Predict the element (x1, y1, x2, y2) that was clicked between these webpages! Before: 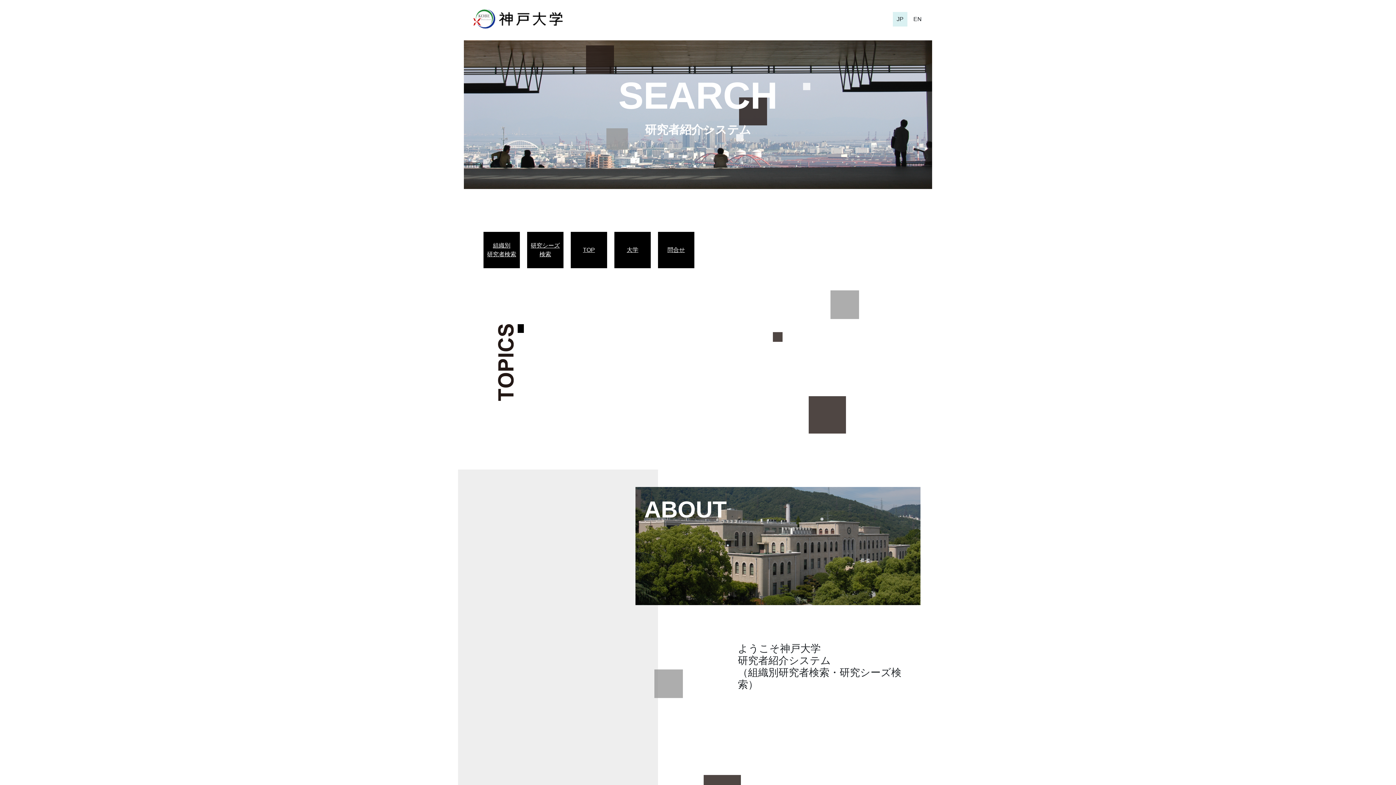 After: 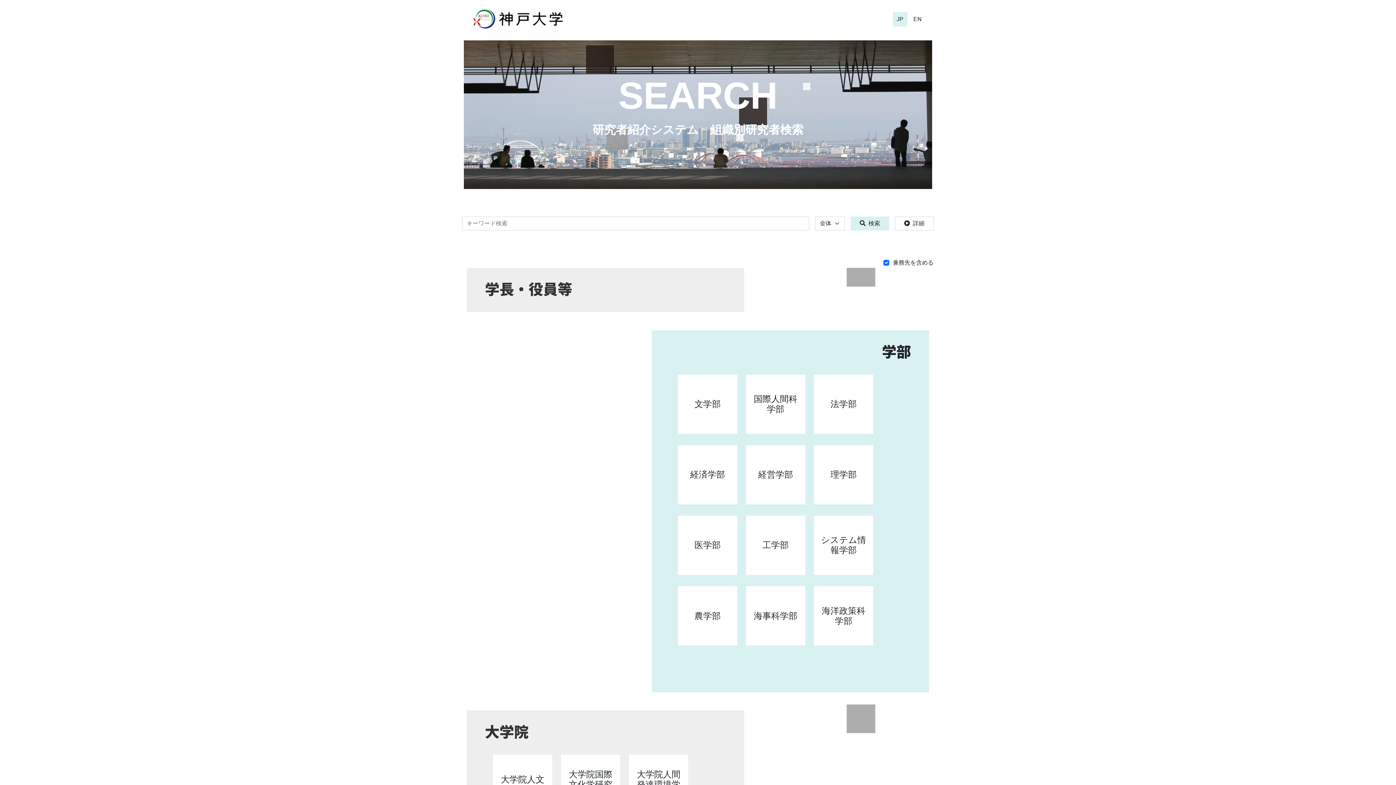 Action: label: 組織別
研究者検索 bbox: (487, 241, 516, 258)